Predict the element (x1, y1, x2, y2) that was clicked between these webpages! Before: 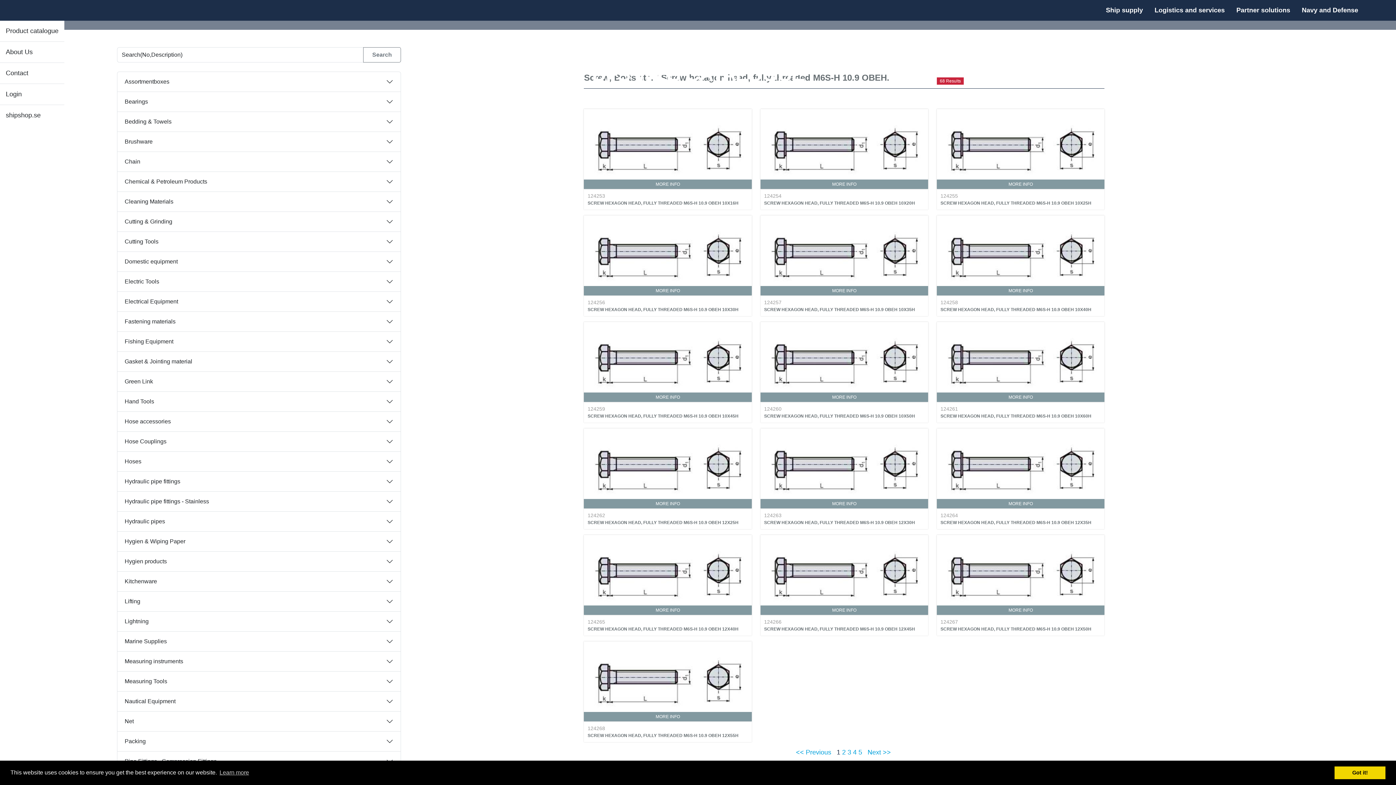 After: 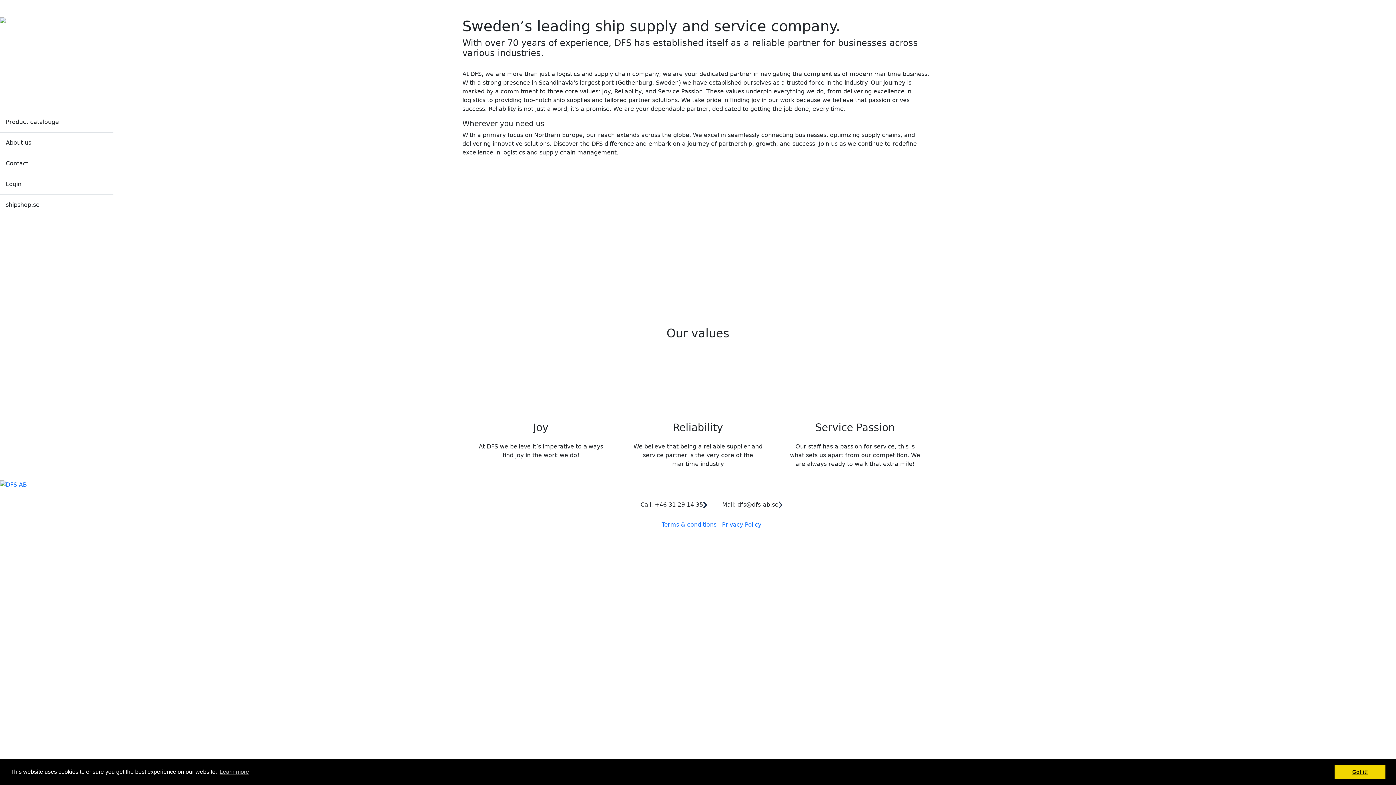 Action: label: About Us bbox: (5, 48, 32, 55)